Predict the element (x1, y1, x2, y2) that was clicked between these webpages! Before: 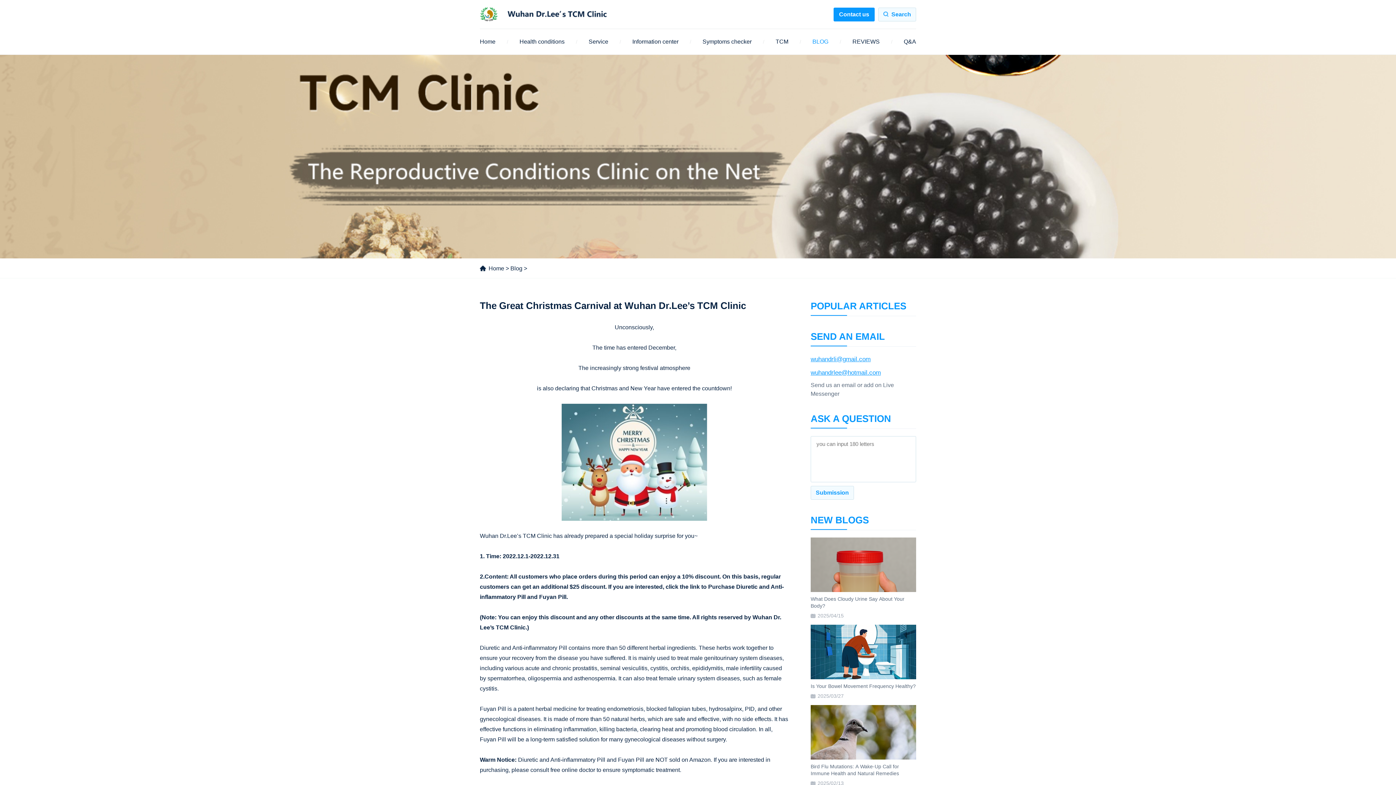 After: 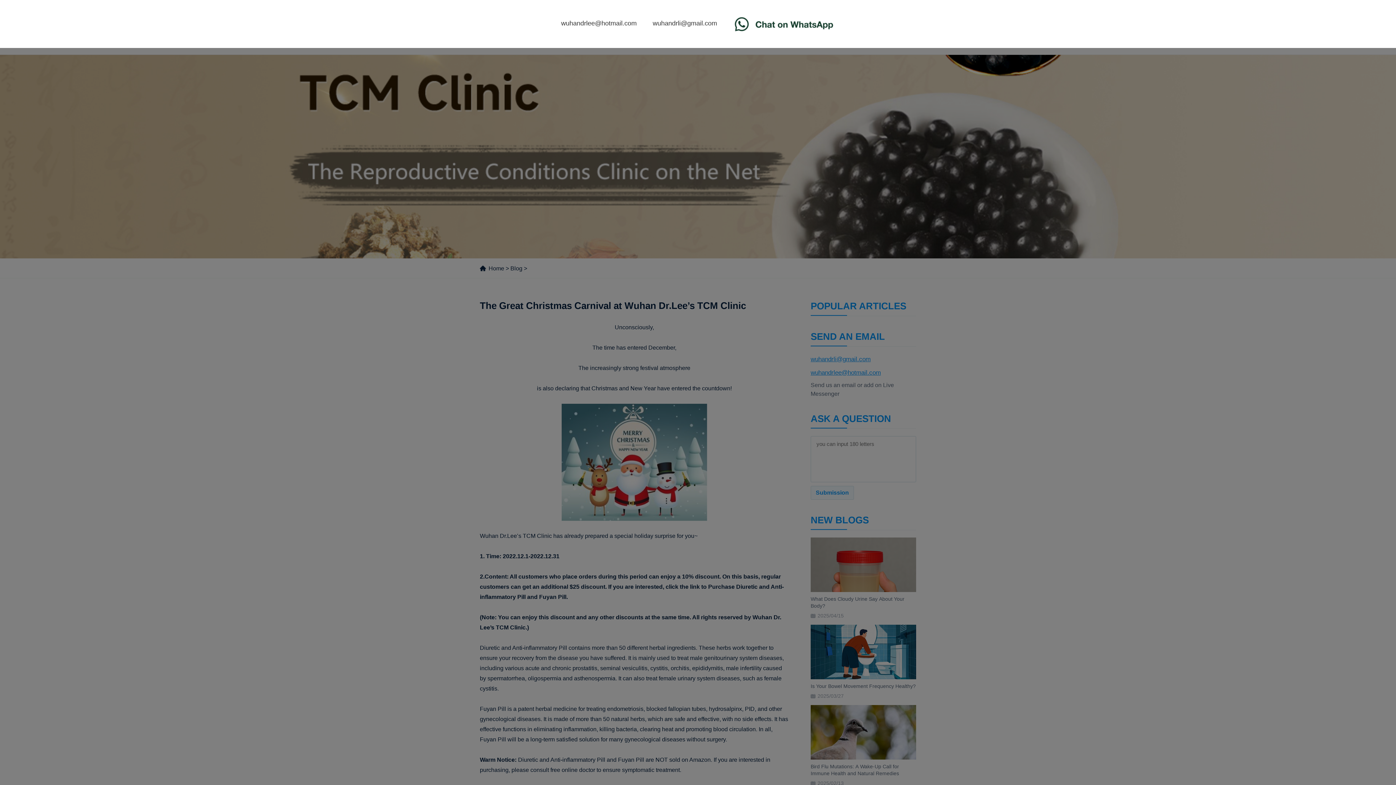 Action: bbox: (833, 7, 874, 21) label: Contact us